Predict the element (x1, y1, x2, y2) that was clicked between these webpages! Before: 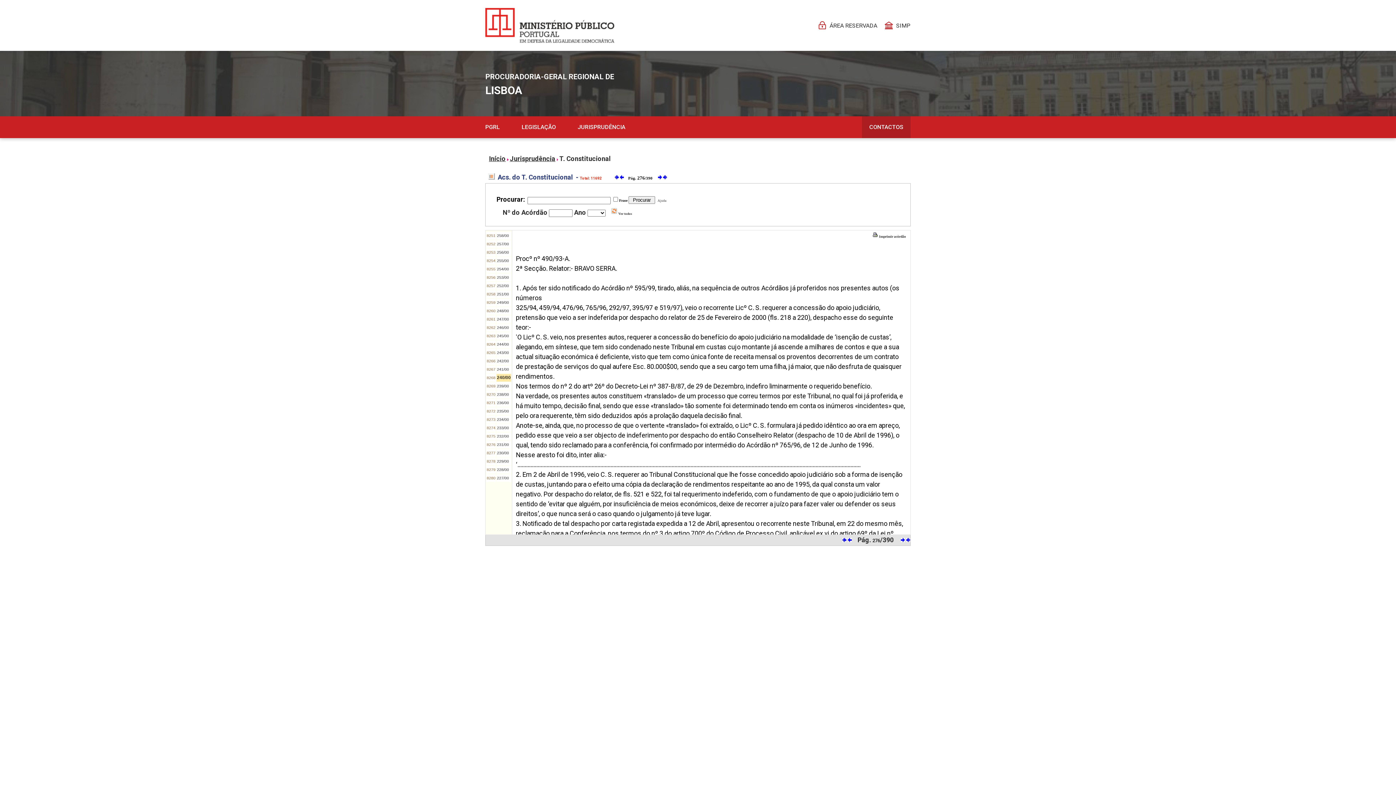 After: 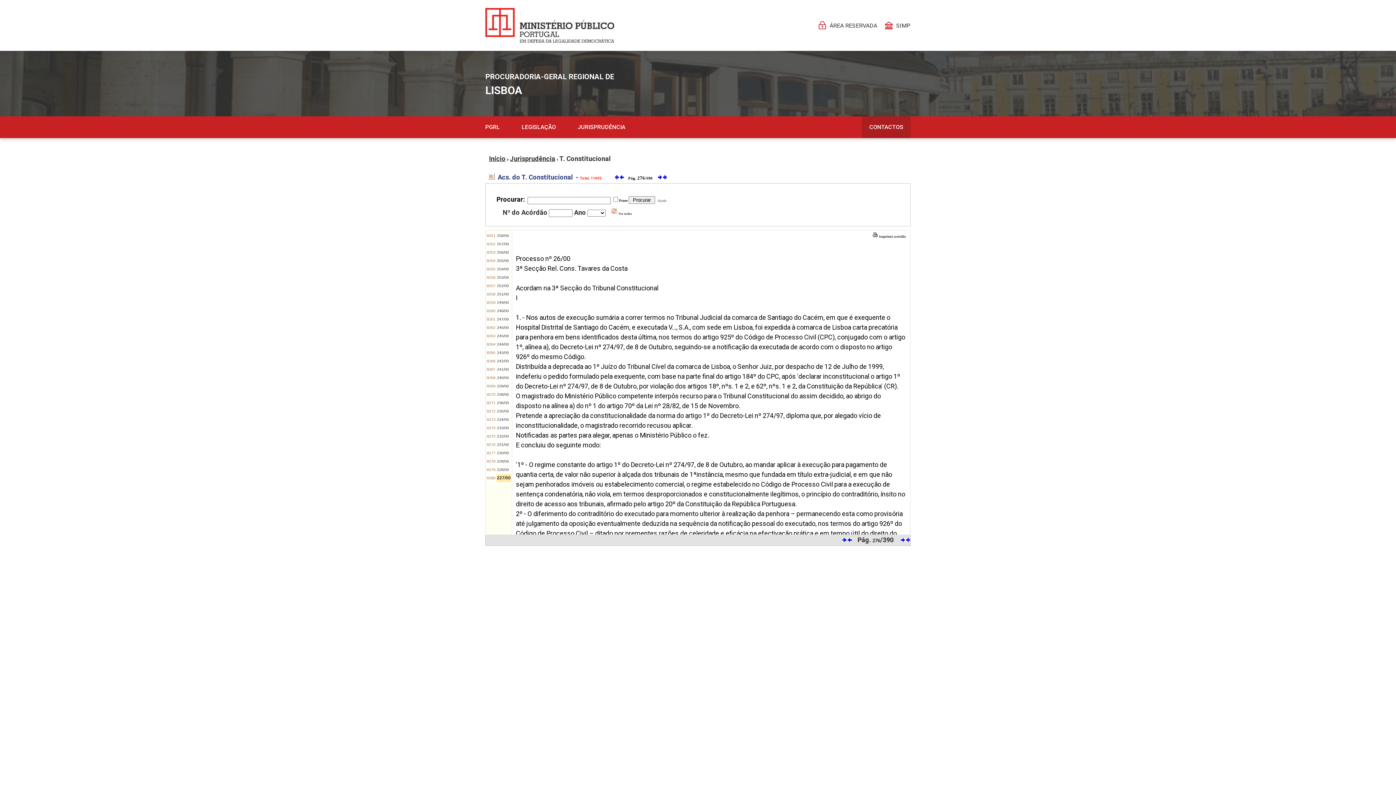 Action: label: 227/00 bbox: (497, 476, 509, 480)